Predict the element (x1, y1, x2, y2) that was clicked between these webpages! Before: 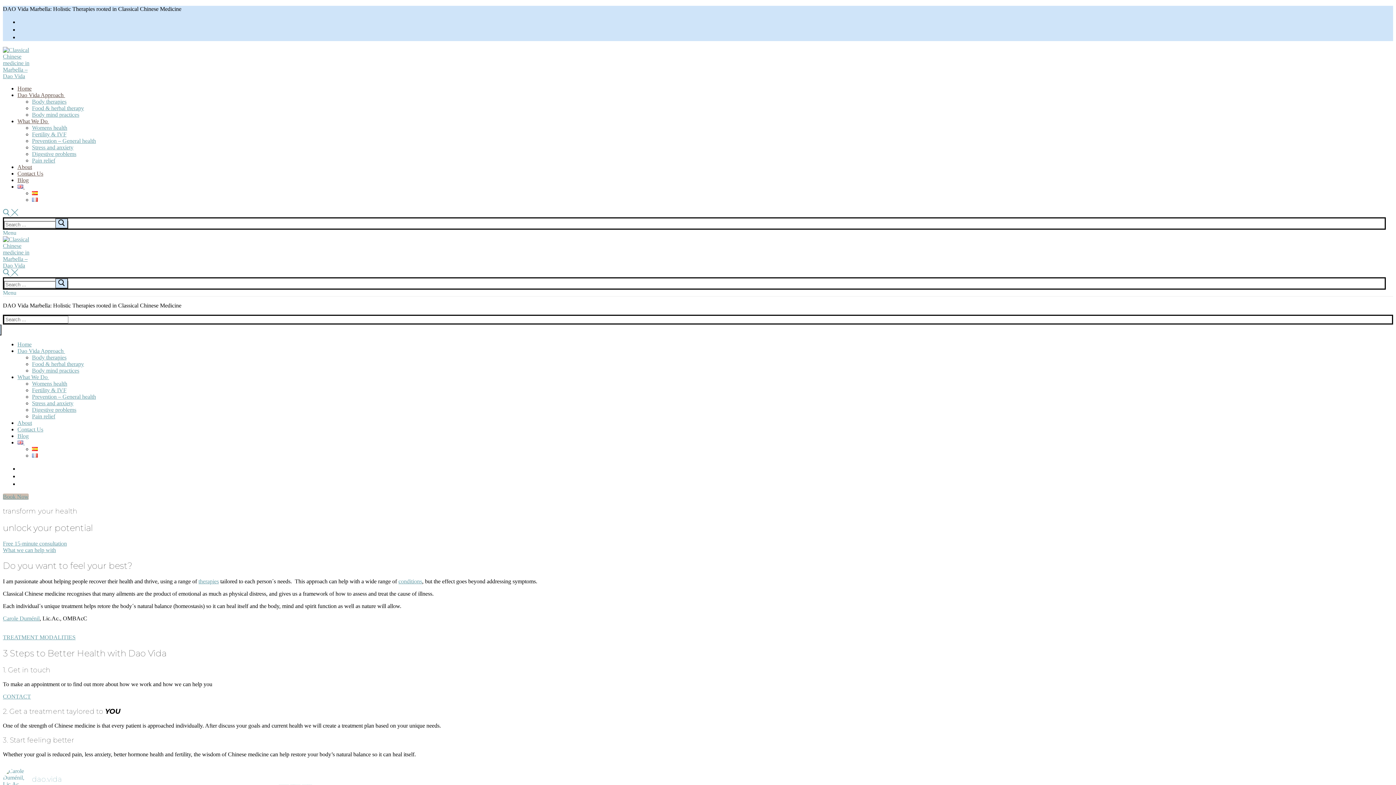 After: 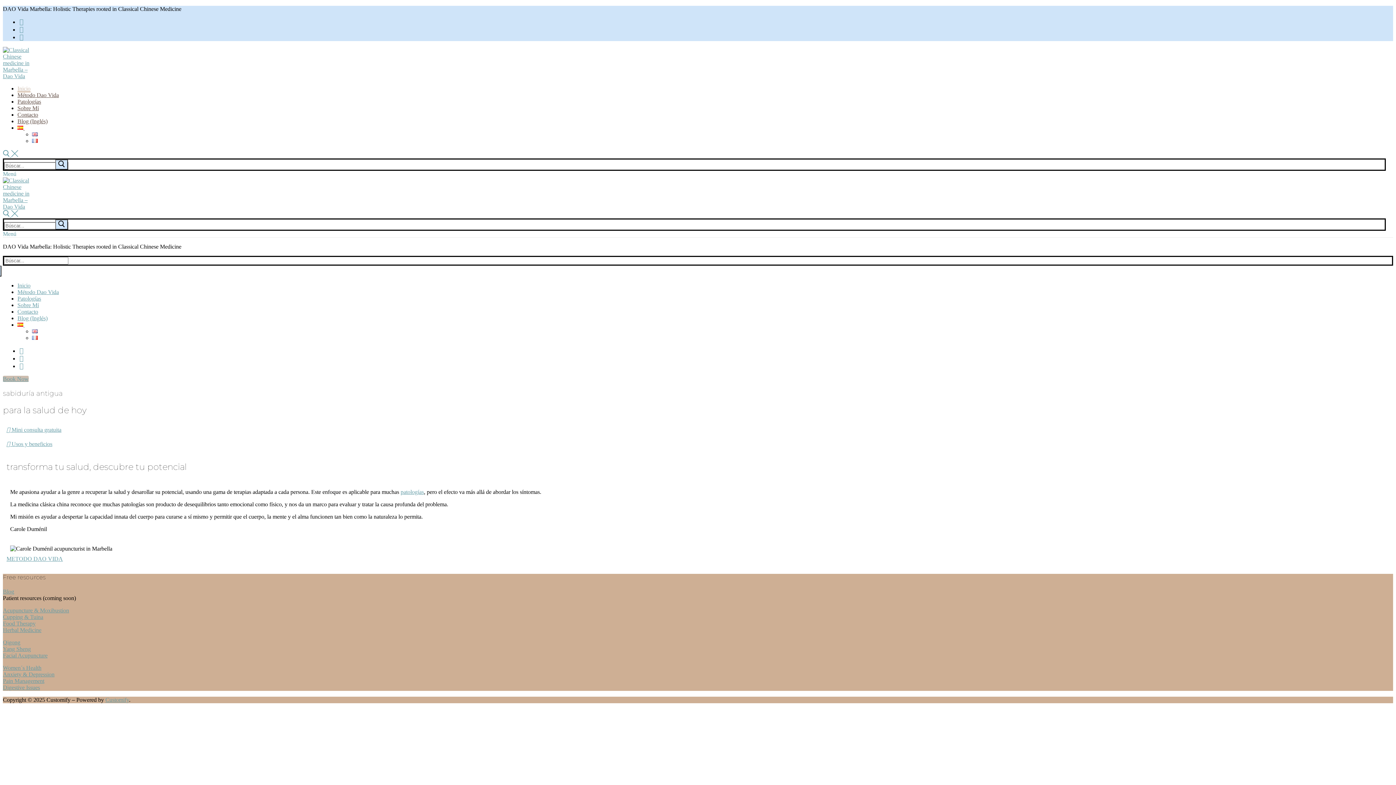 Action: bbox: (32, 190, 37, 196)